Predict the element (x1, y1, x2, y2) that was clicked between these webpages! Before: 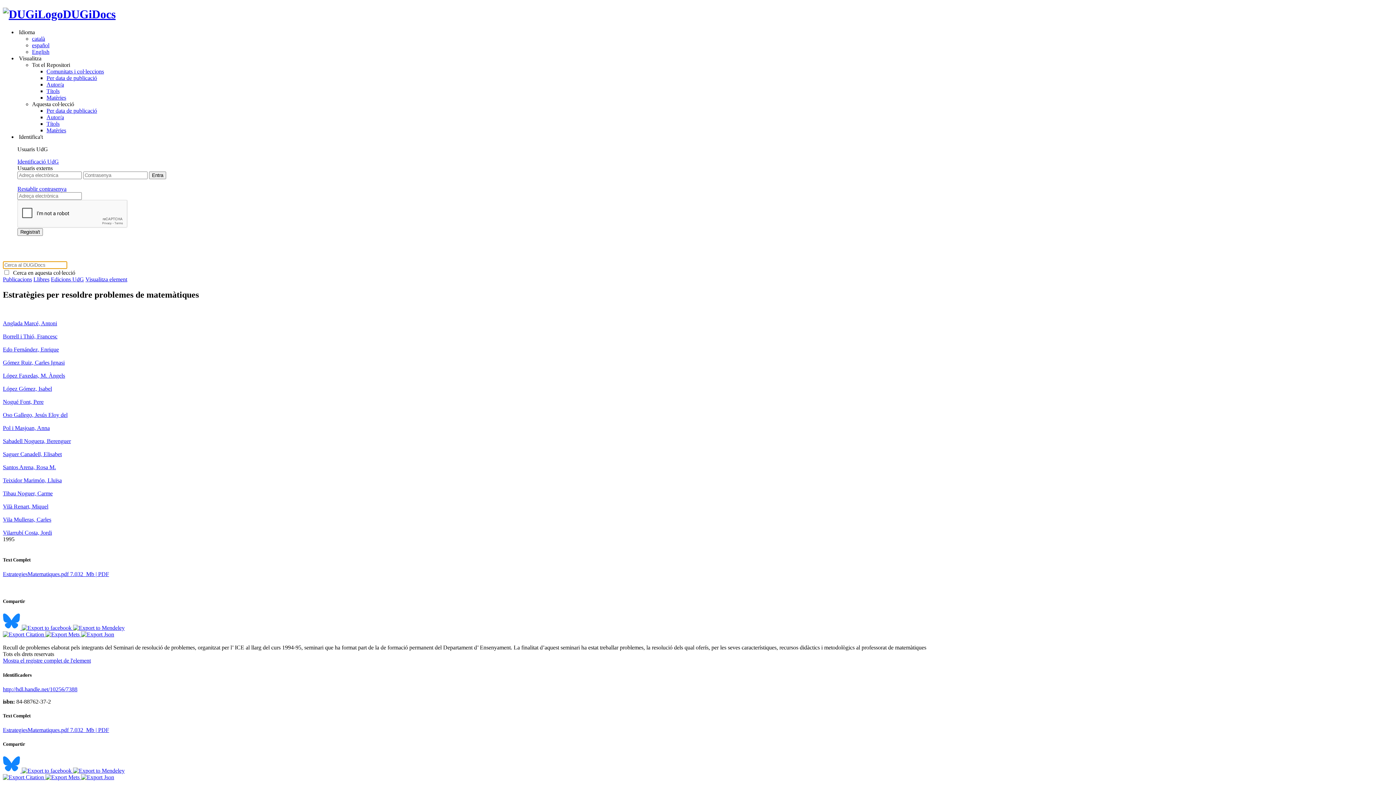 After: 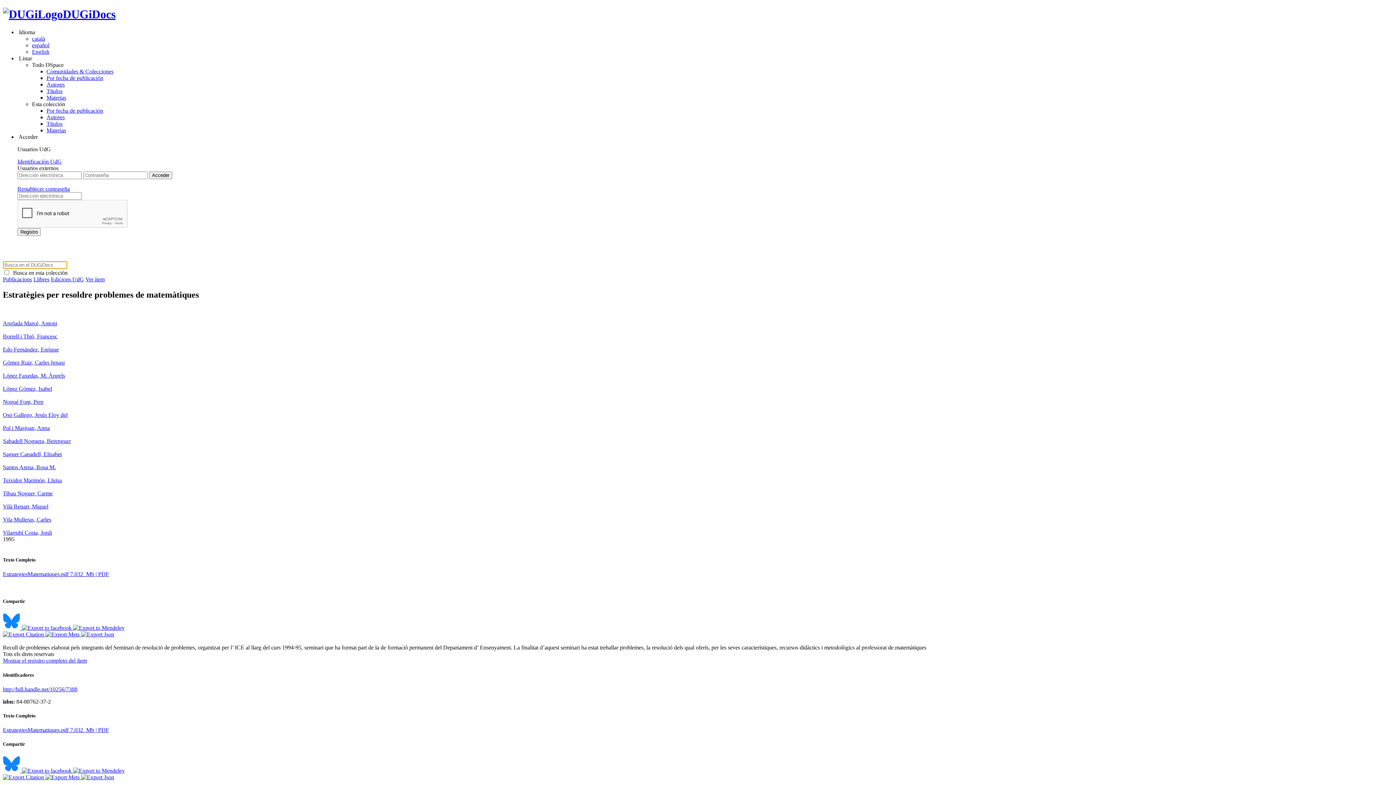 Action: label: español bbox: (32, 42, 49, 48)